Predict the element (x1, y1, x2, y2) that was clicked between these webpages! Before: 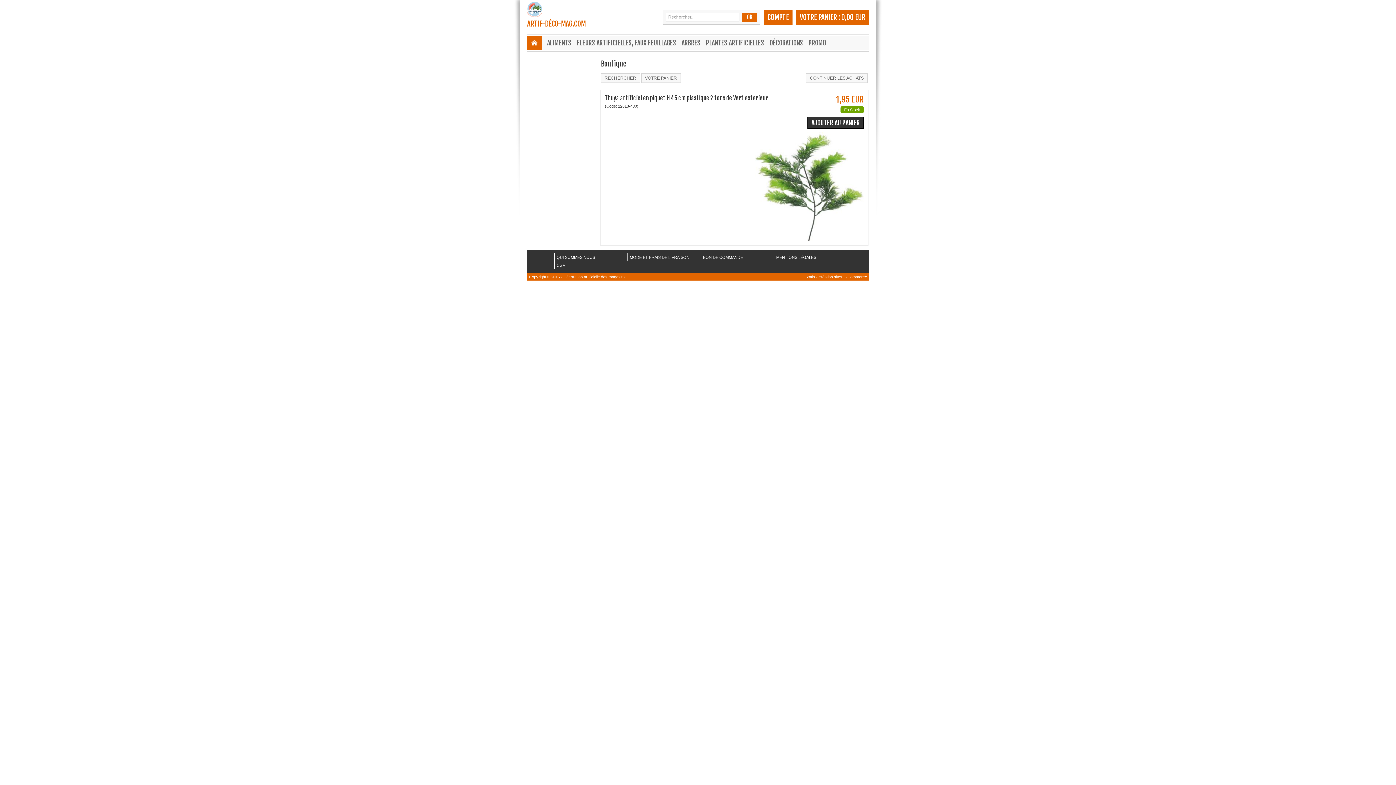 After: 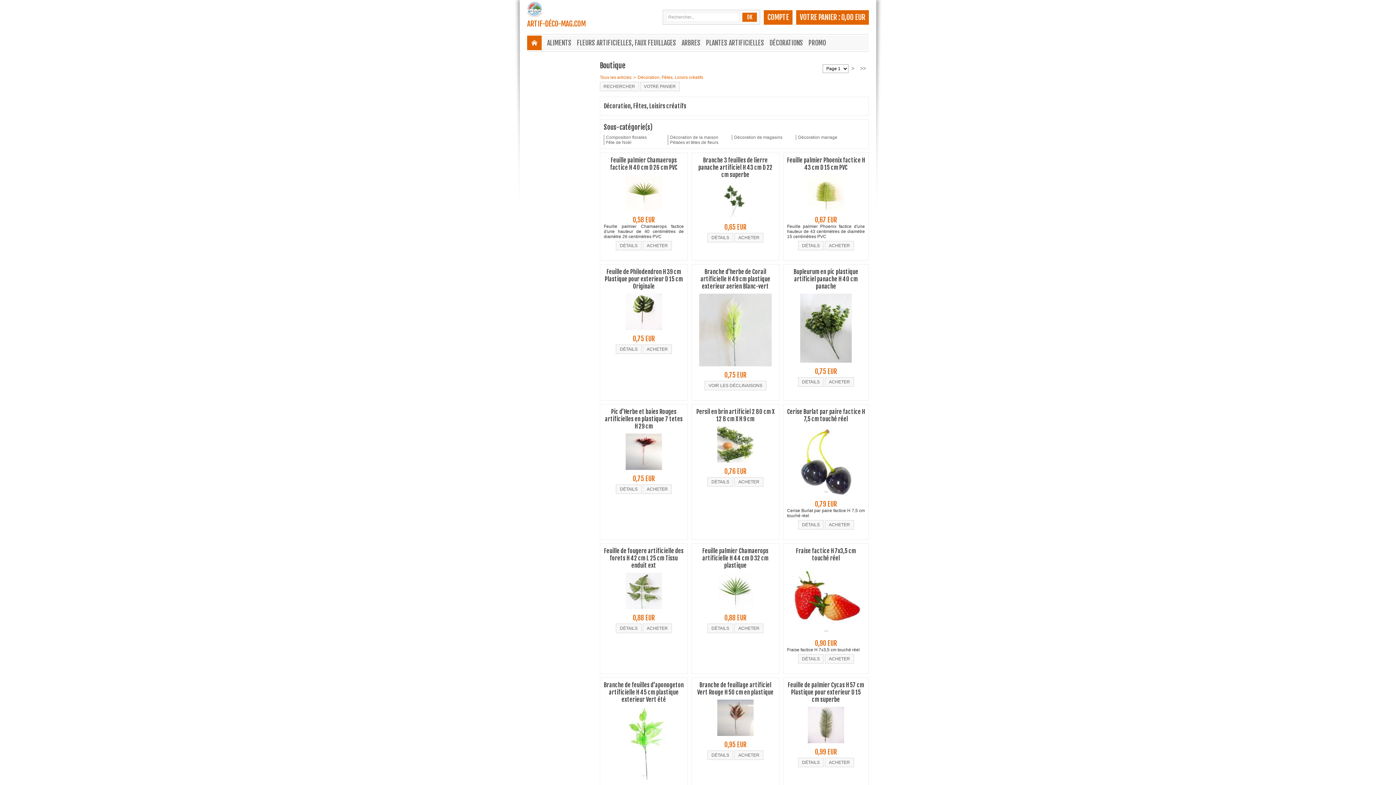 Action: label: DÉCORATIONS bbox: (769, 35, 808, 50)